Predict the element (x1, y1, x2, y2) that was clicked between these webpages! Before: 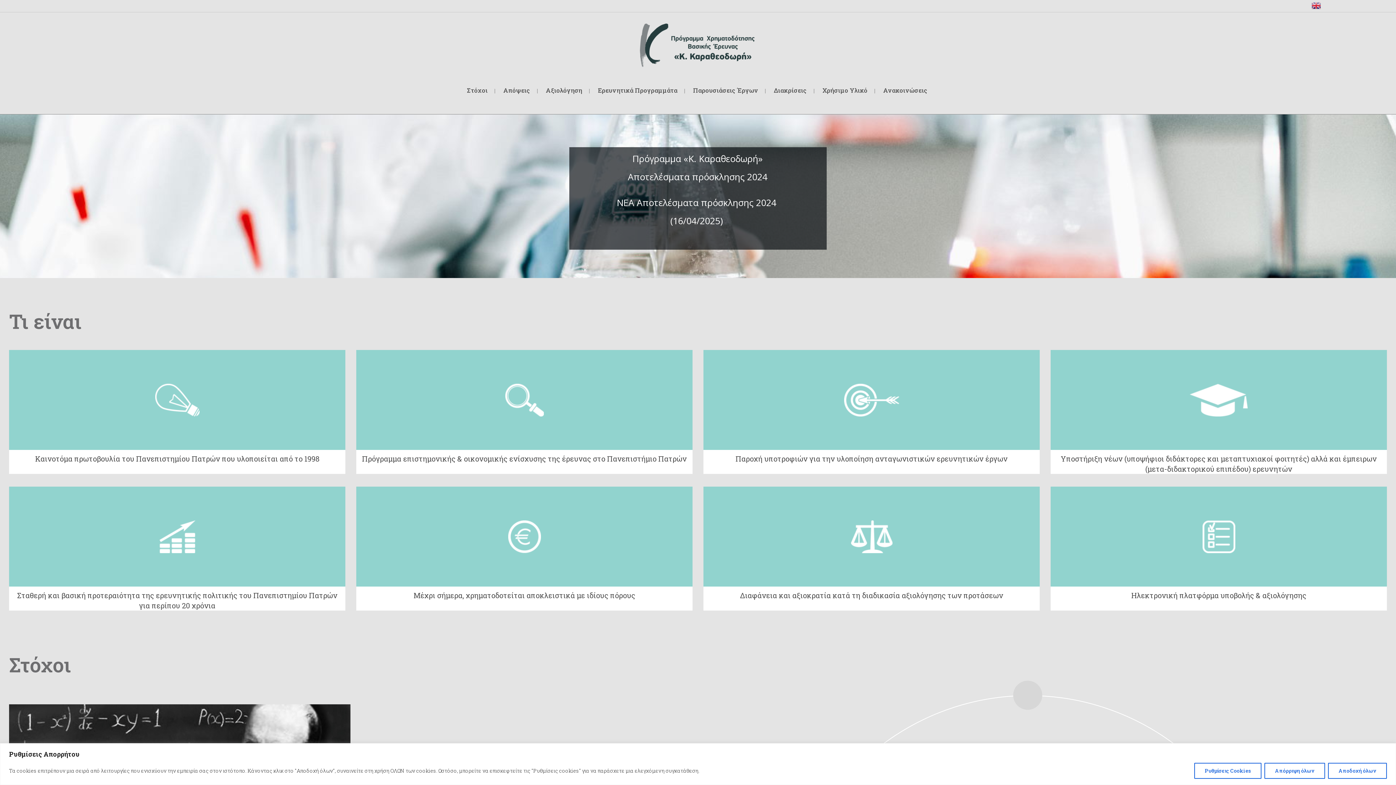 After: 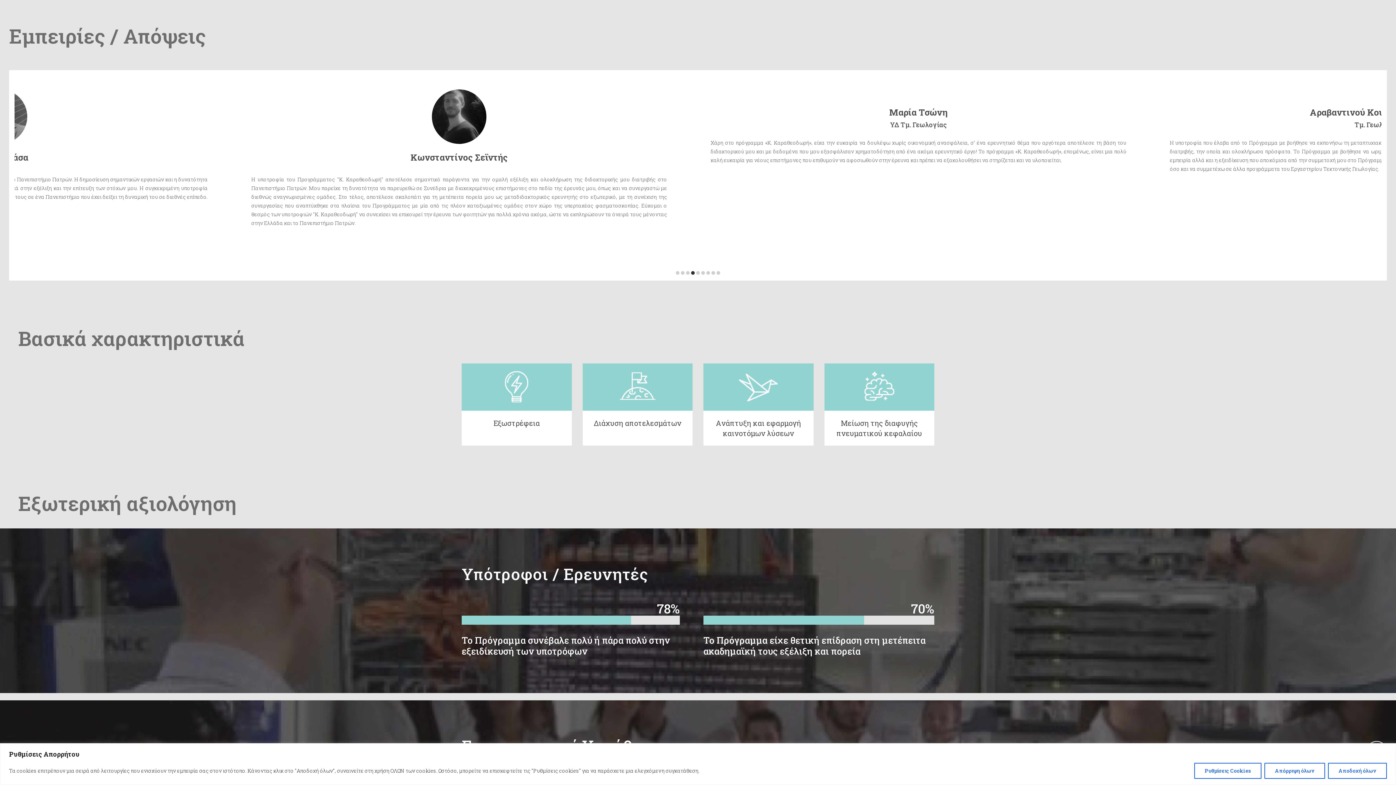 Action: bbox: (496, 79, 537, 101) label: Απόψεις